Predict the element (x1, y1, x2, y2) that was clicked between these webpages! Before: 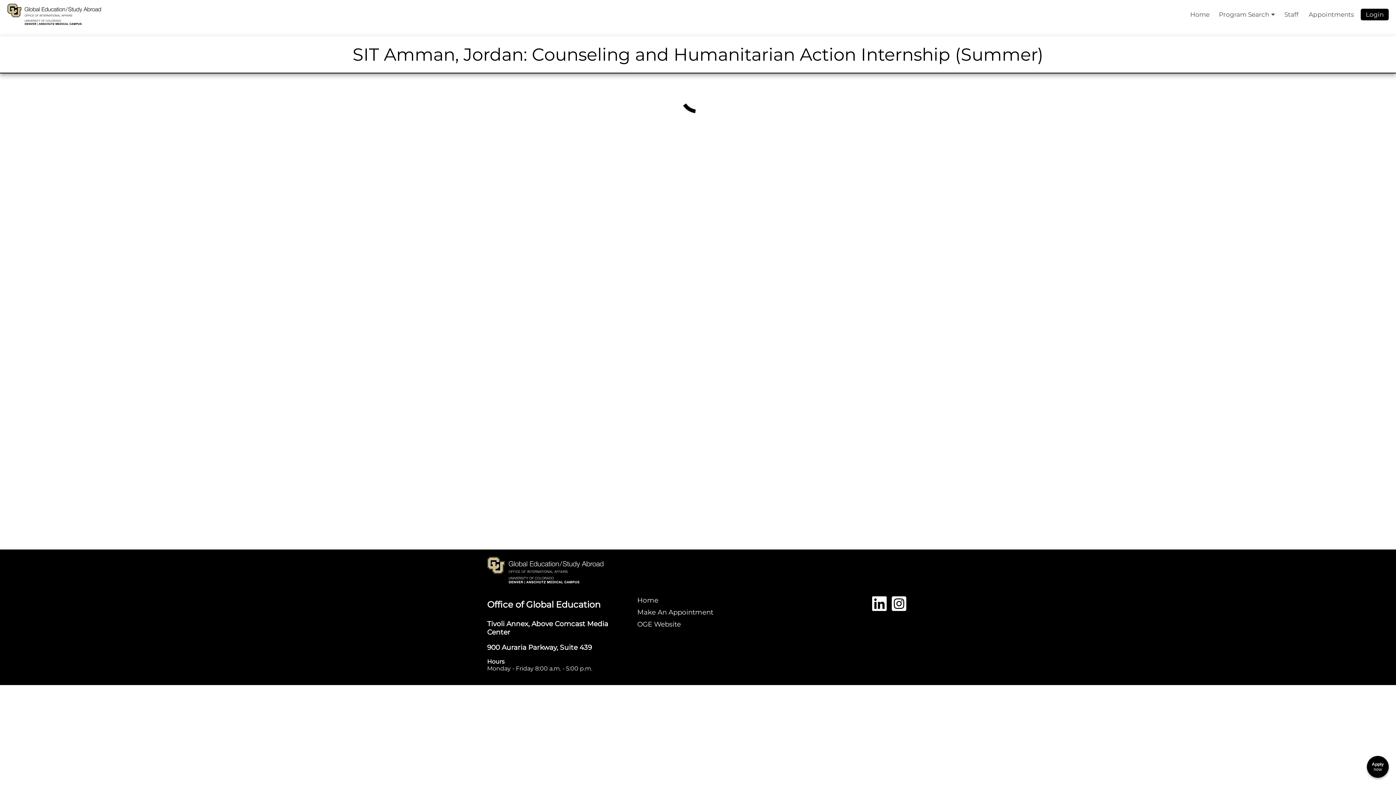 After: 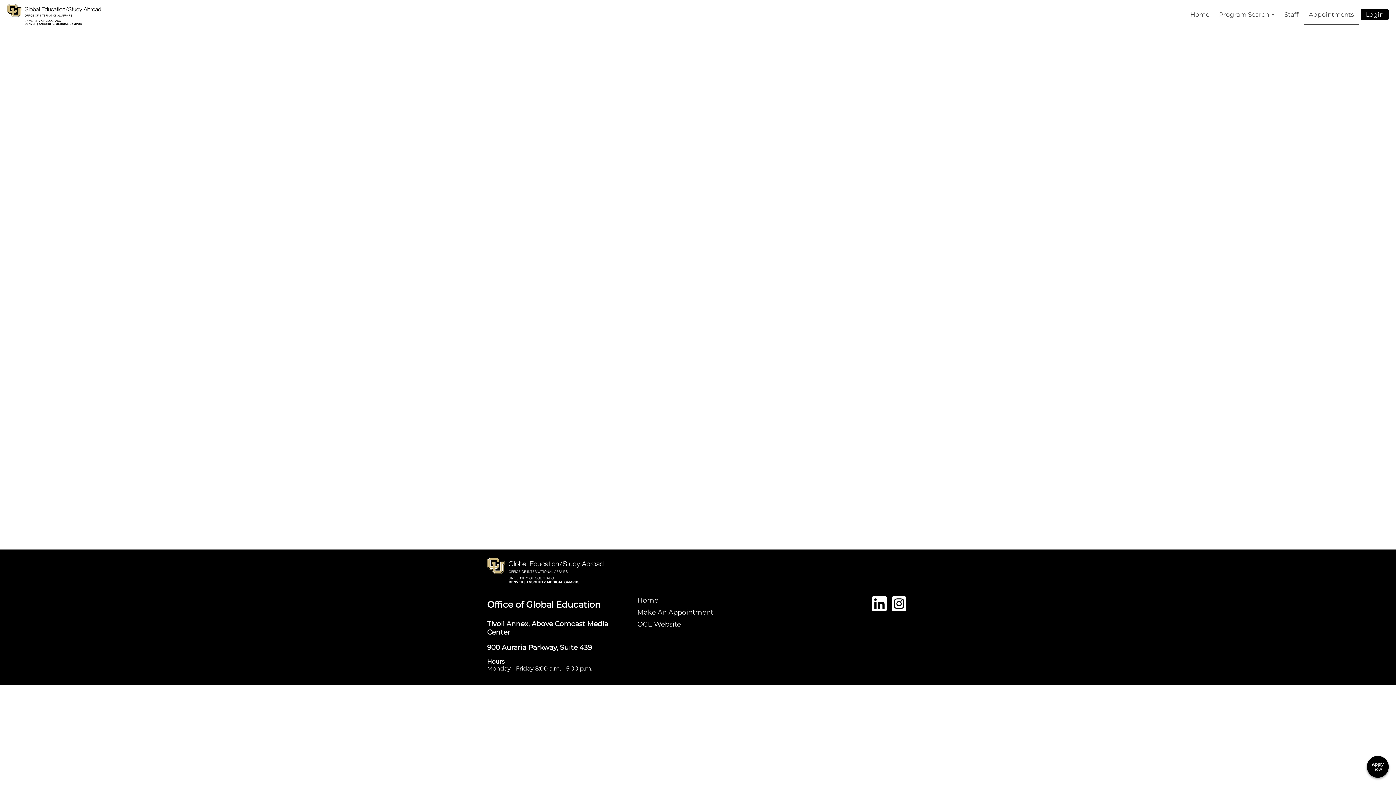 Action: bbox: (1304, 5, 1359, 24) label: Appointments